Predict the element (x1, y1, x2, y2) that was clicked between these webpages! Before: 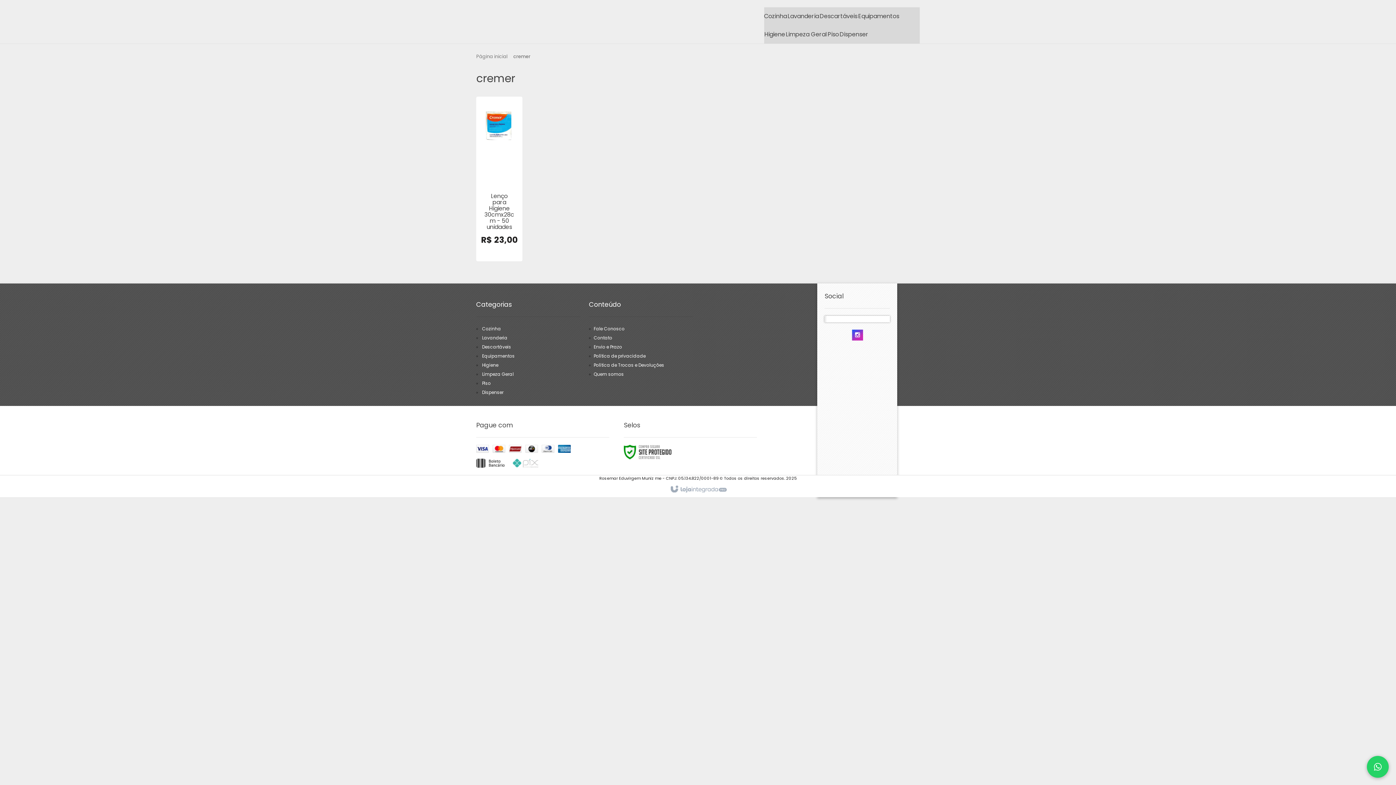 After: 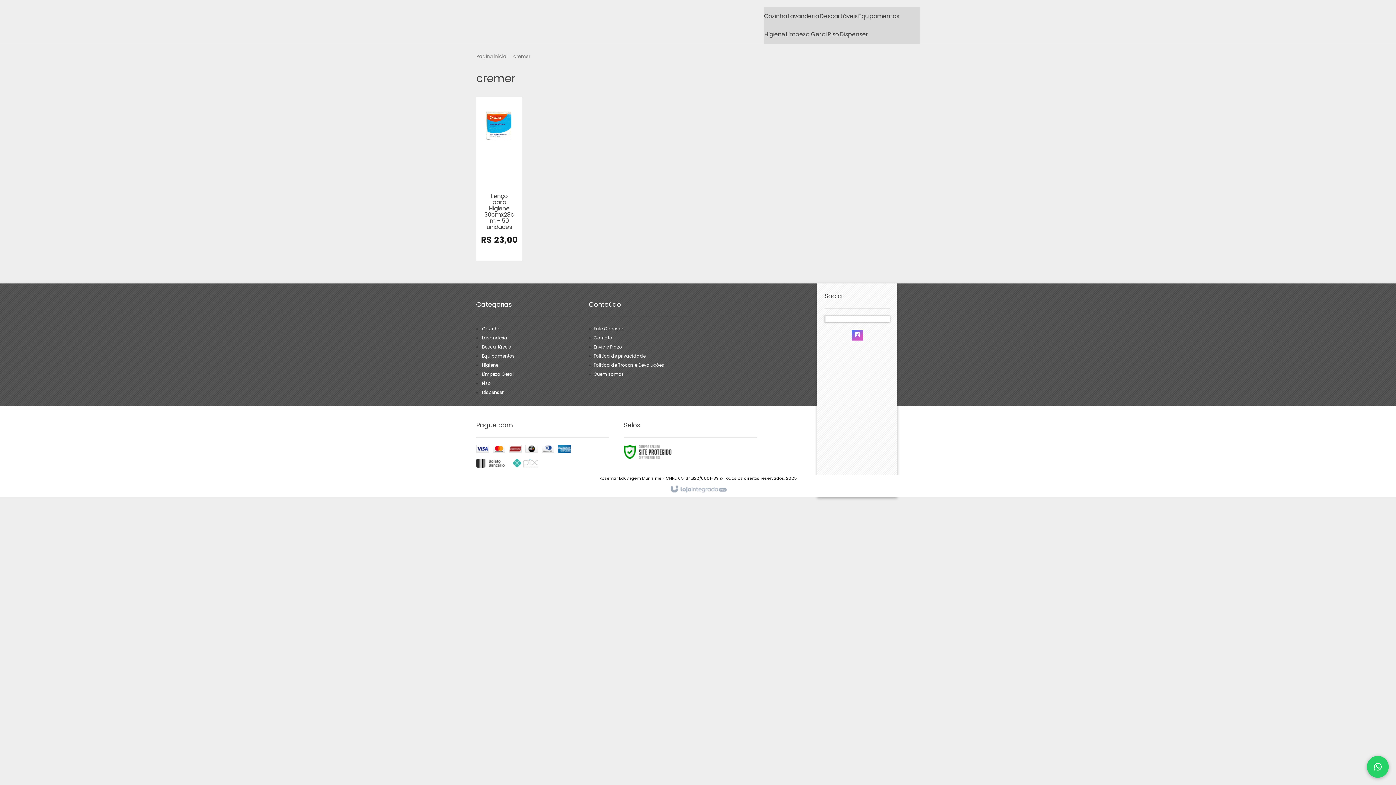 Action: bbox: (852, 332, 863, 338) label: Siga nos no Instagram